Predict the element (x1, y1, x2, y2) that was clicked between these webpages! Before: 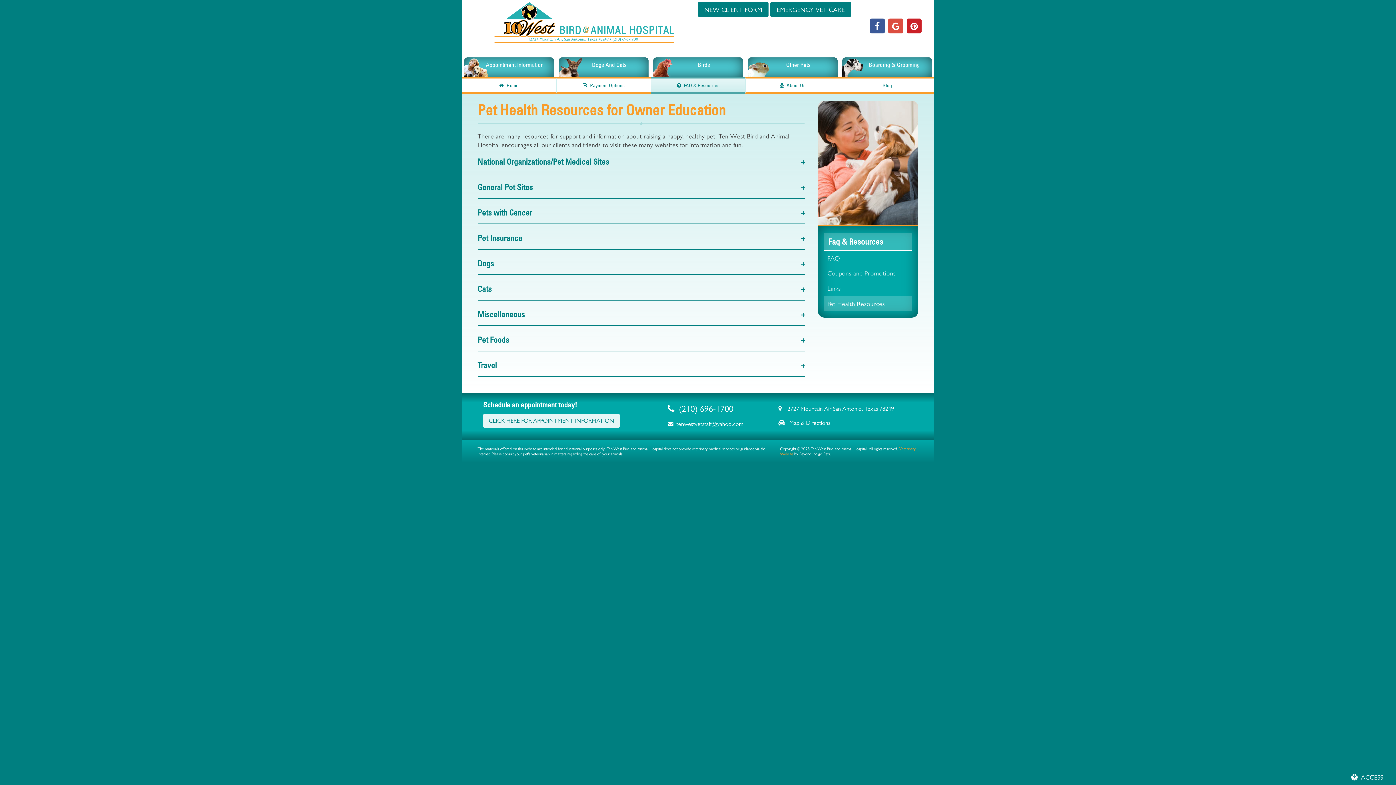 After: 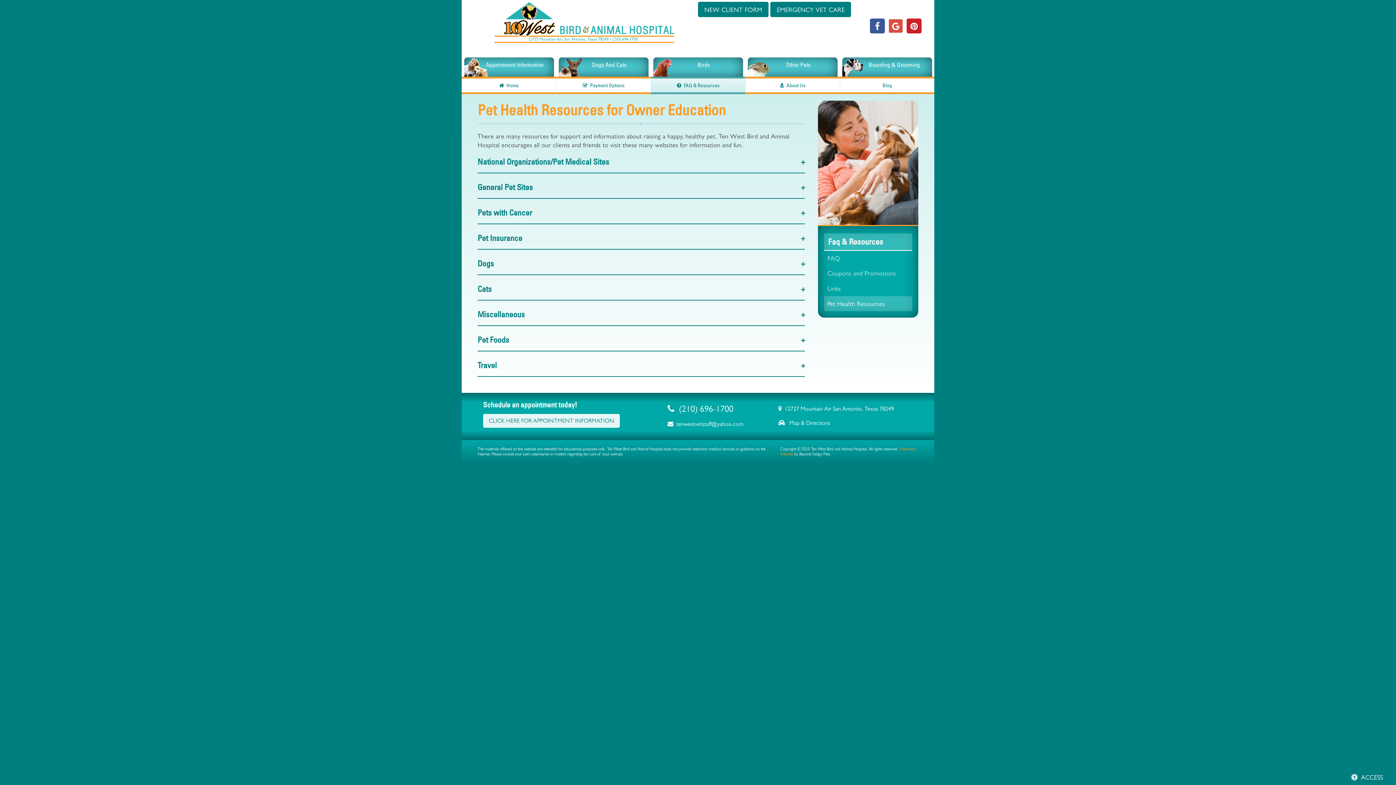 Action: bbox: (888, 18, 903, 33) label: Google